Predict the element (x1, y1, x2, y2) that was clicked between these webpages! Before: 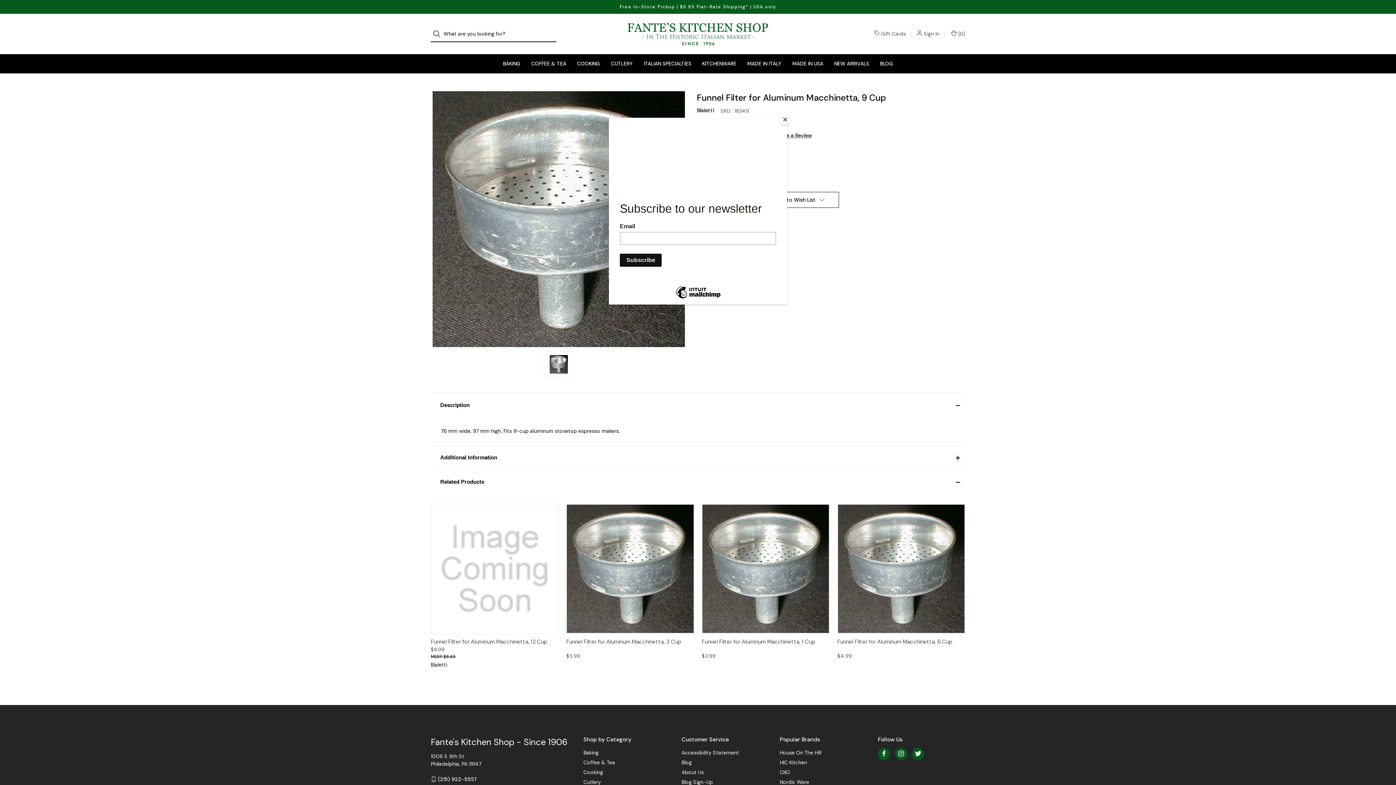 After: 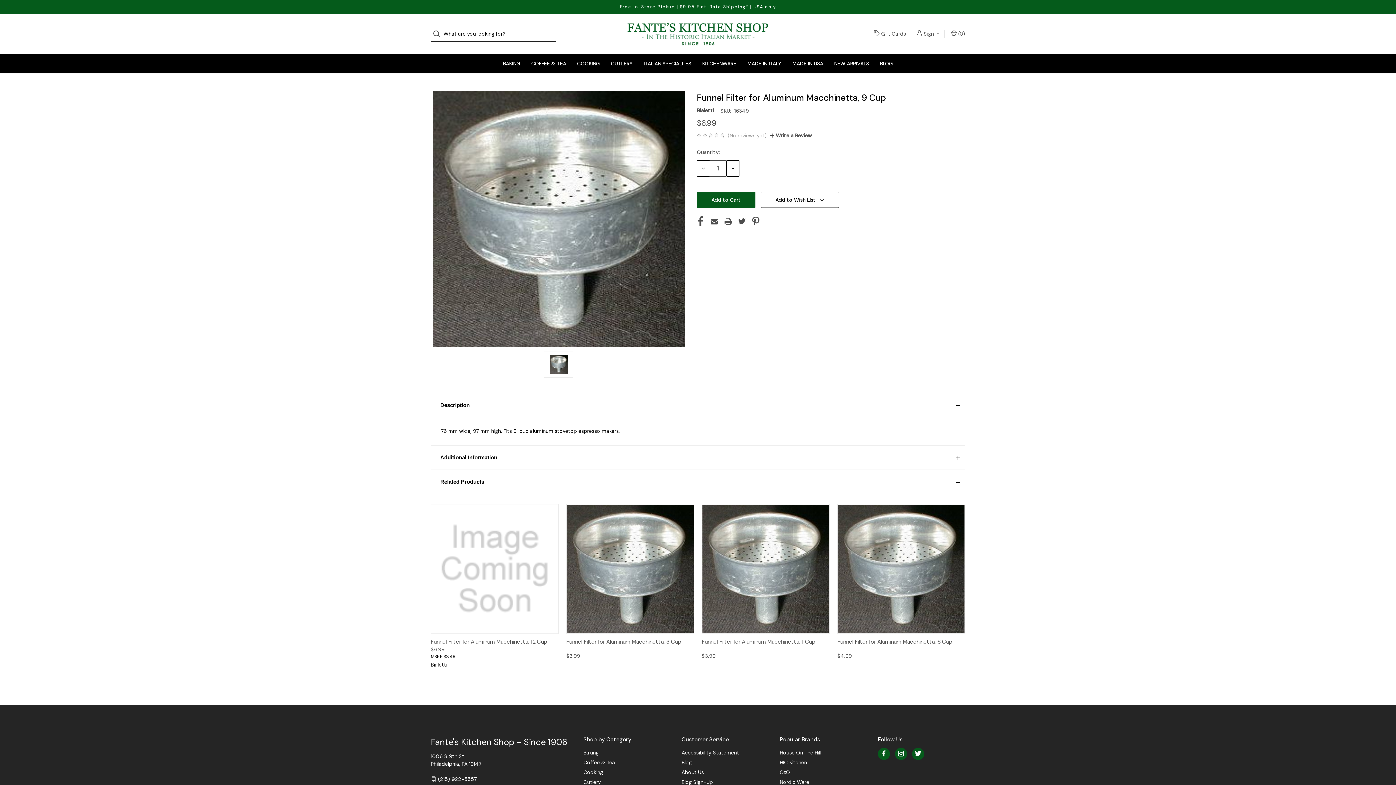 Action: label: Close bbox: (780, 114, 790, 125)